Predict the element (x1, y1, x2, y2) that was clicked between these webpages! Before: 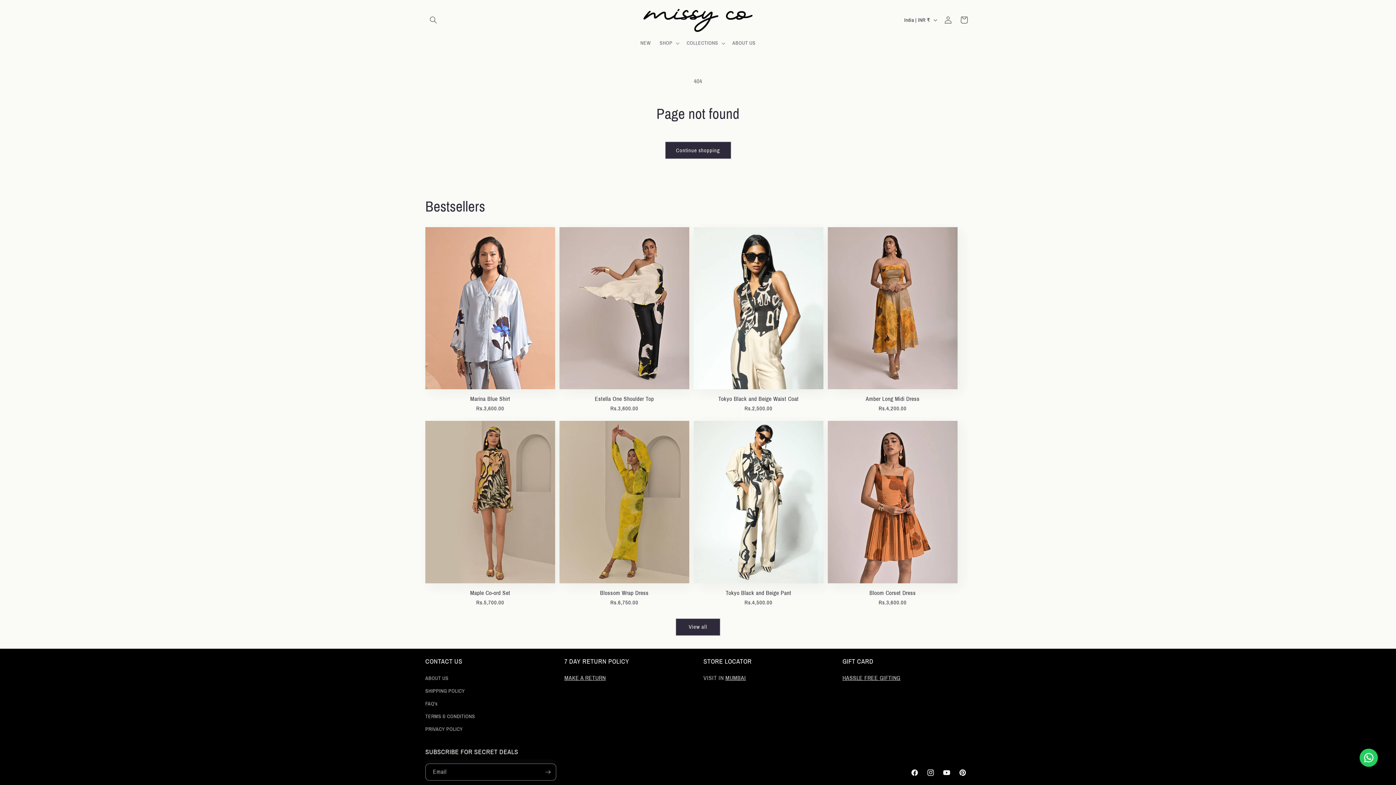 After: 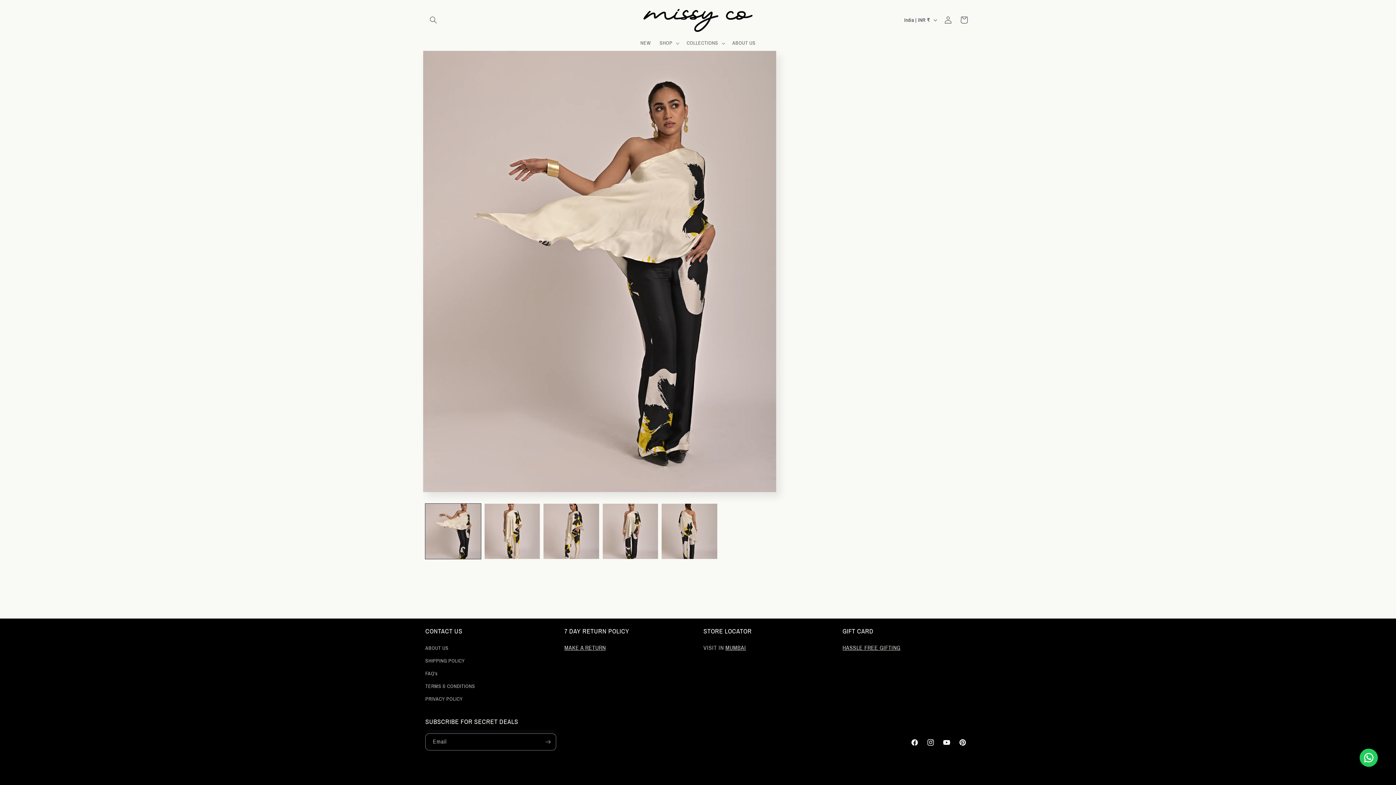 Action: bbox: (559, 395, 689, 403) label: Estella One Shoulder Top